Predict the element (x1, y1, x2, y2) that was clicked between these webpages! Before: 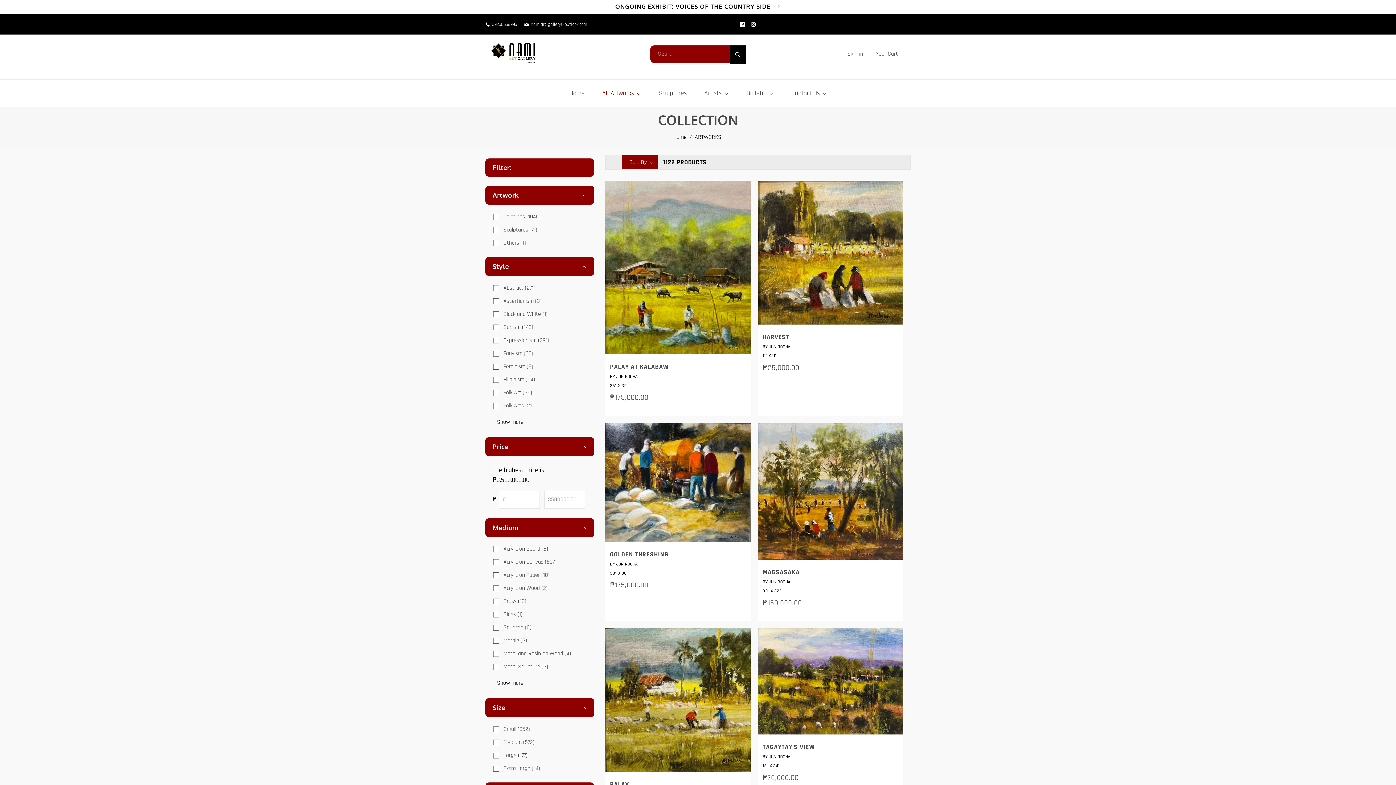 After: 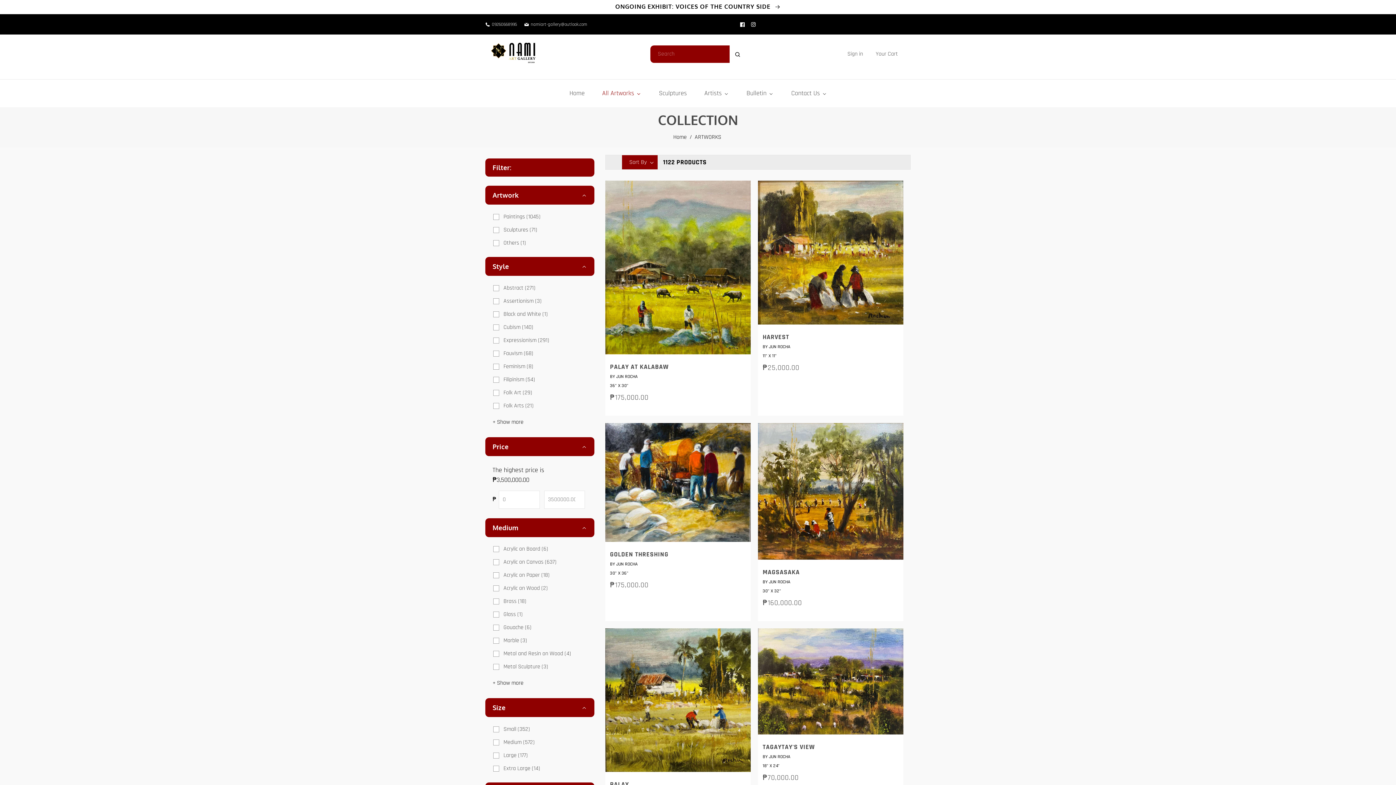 Action: label: Search bbox: (729, 45, 745, 63)